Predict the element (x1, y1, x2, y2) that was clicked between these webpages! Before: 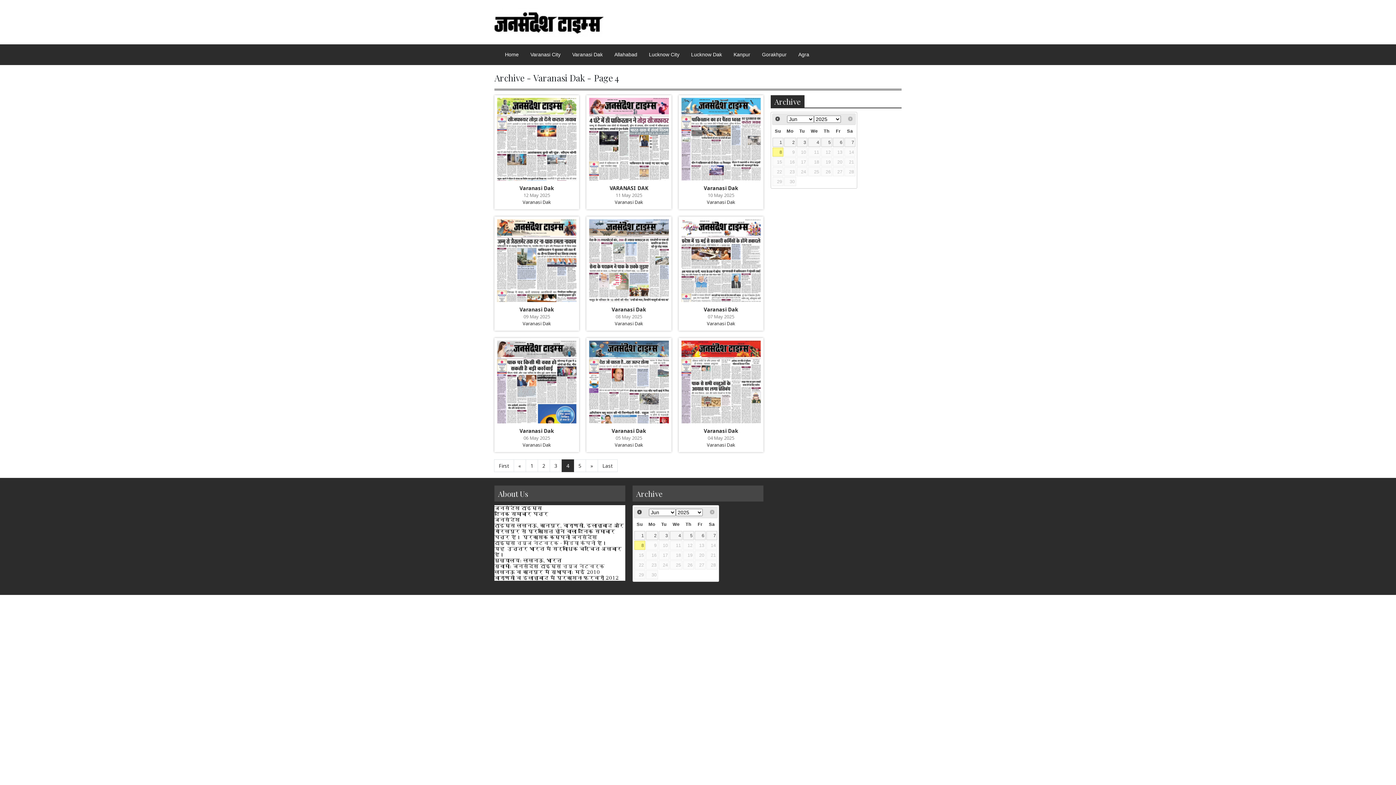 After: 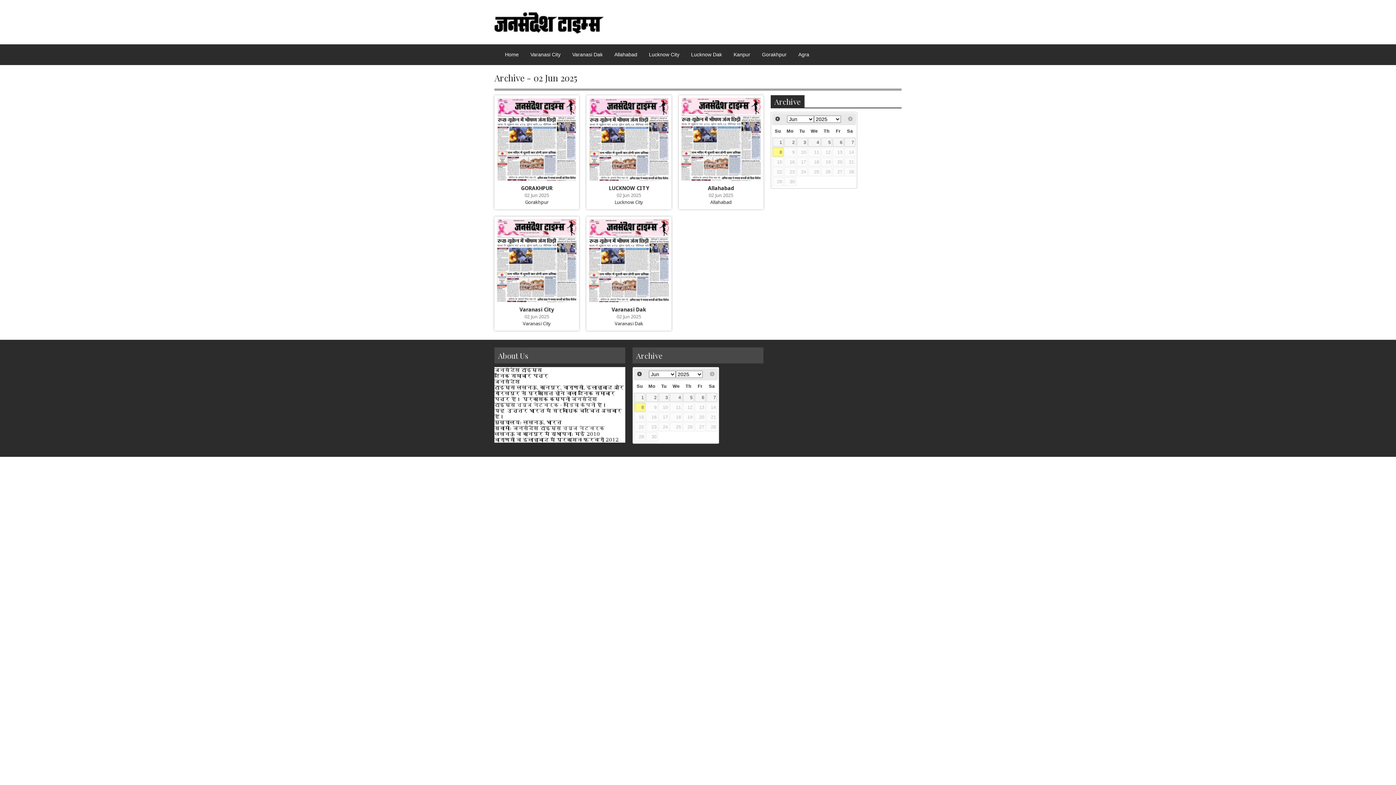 Action: label: 2 bbox: (784, 137, 796, 147)